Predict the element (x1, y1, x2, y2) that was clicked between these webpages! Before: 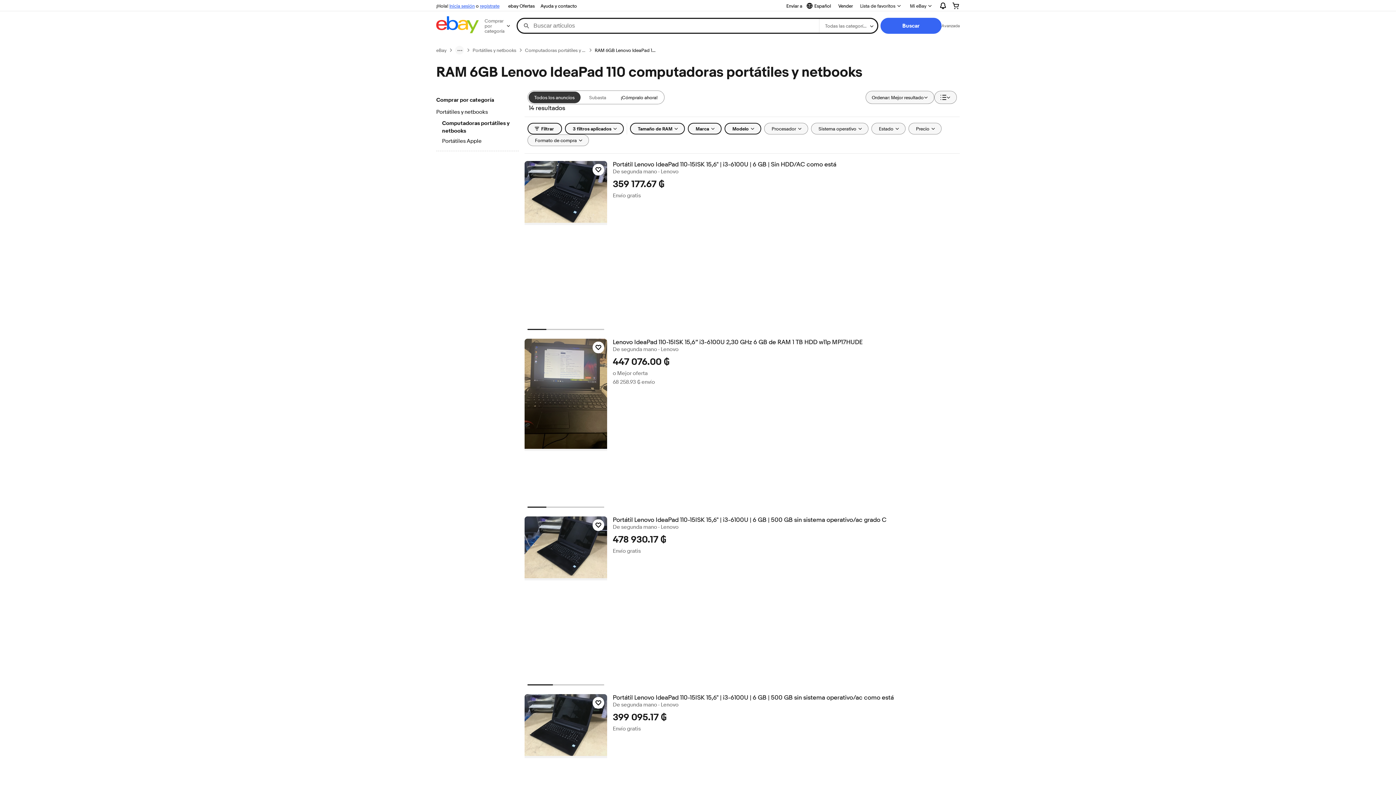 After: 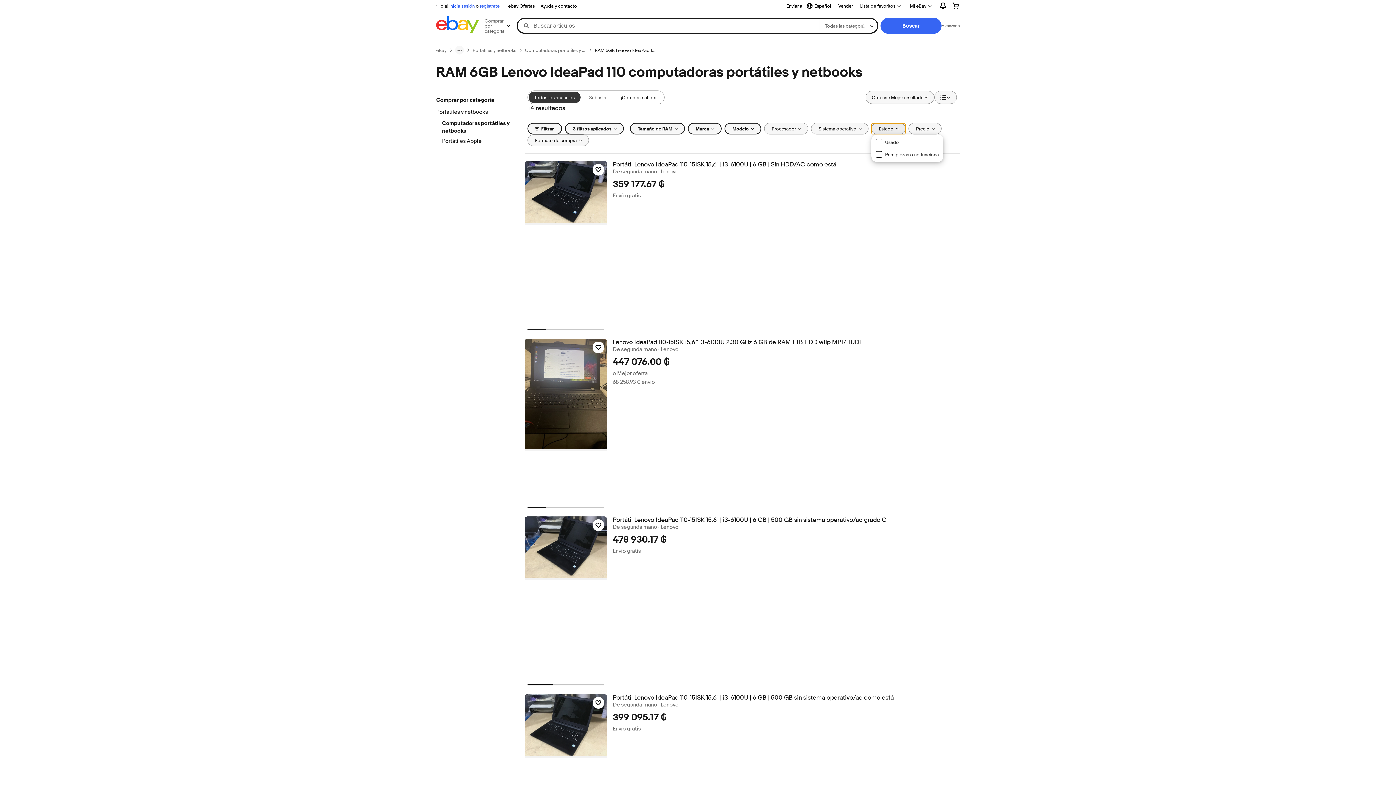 Action: bbox: (871, 122, 905, 134) label: Estado